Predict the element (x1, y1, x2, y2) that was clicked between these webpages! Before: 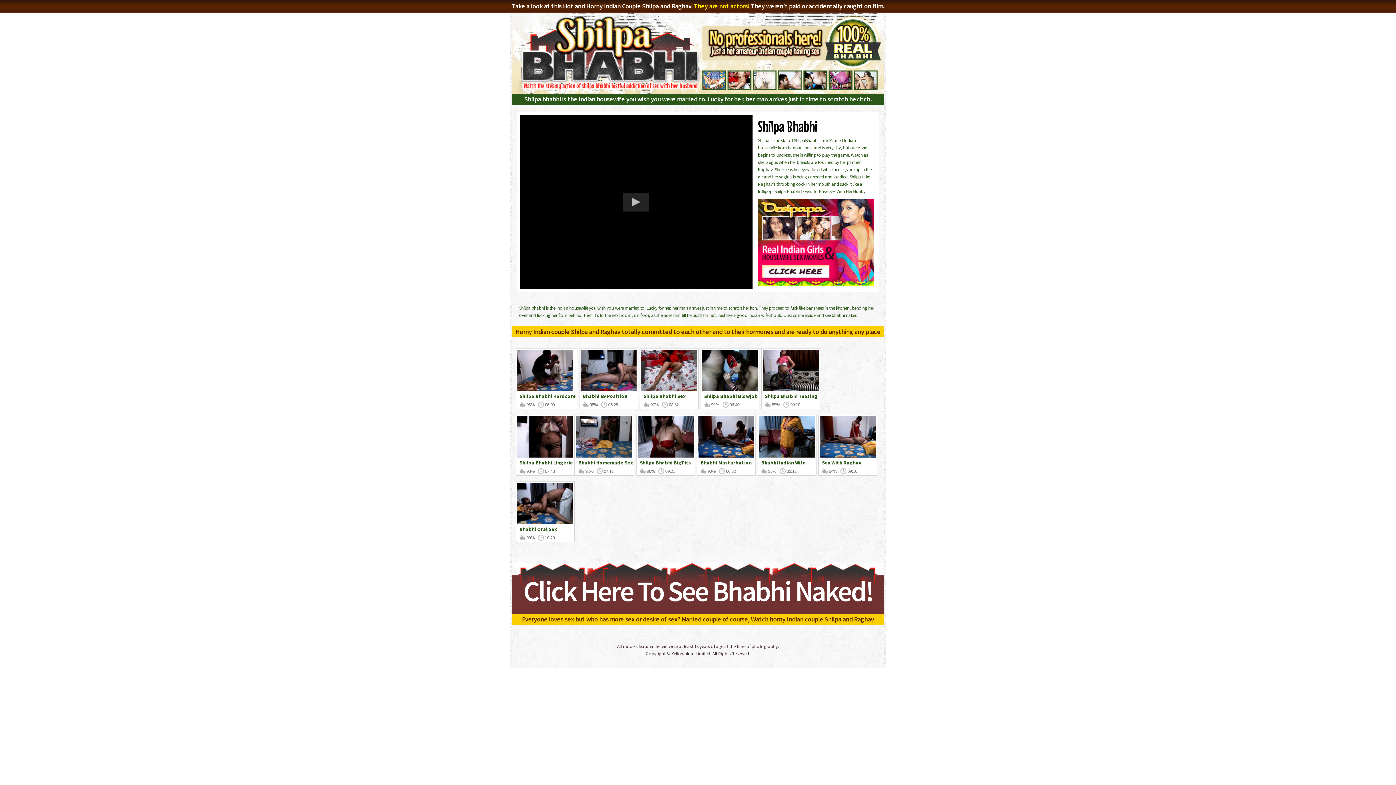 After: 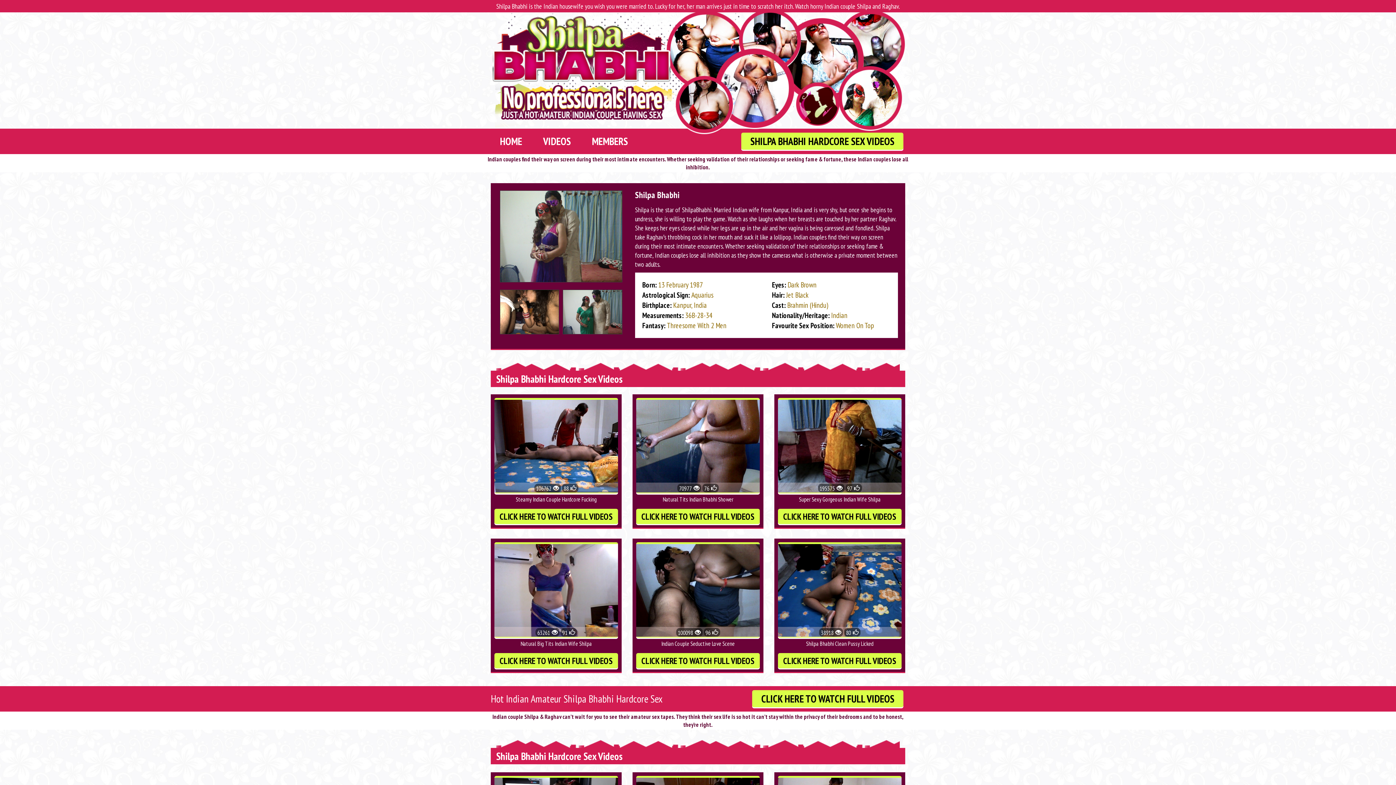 Action: label: Bhabhi Masturbation
90% 06:32 bbox: (697, 414, 756, 476)